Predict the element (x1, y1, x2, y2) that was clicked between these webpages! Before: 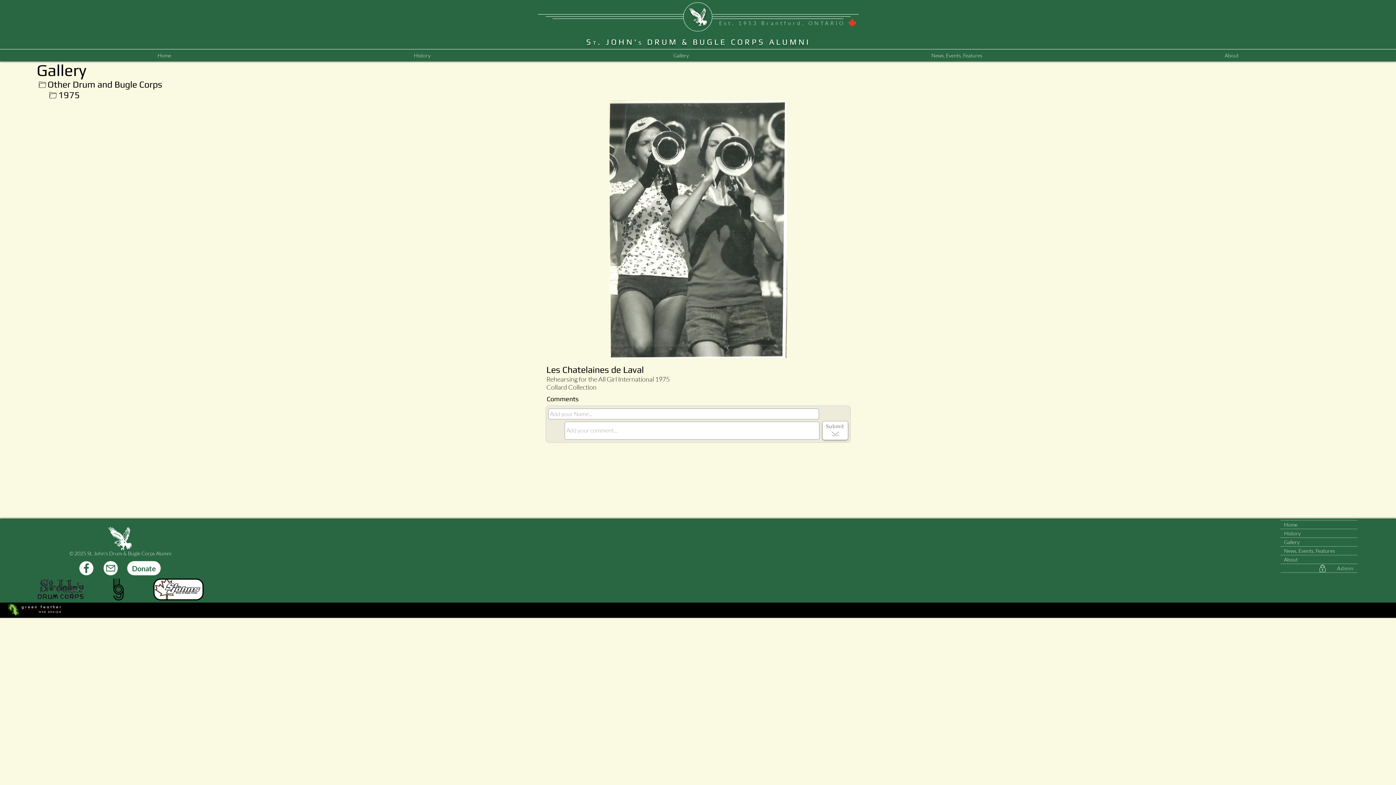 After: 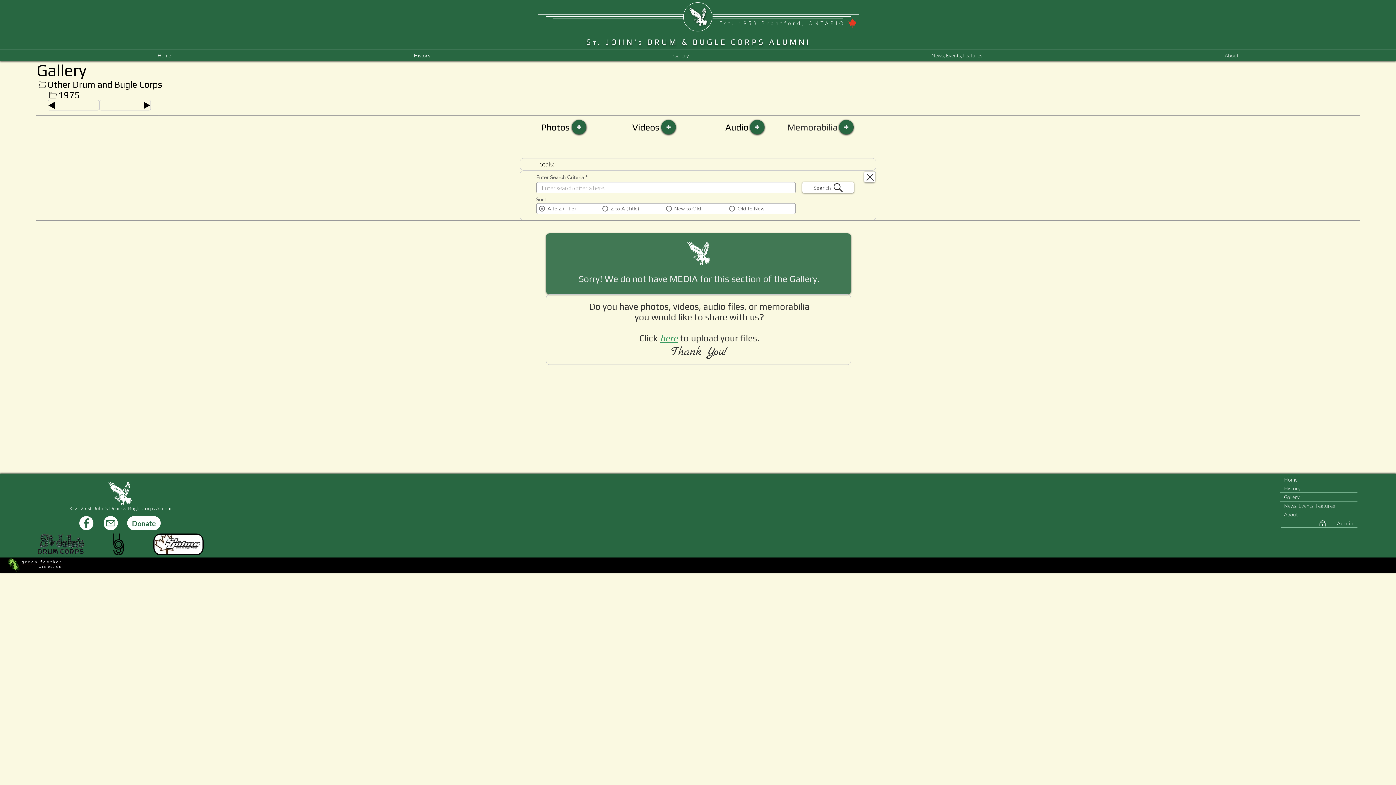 Action: label: Up bbox: (47, 89, 58, 100)